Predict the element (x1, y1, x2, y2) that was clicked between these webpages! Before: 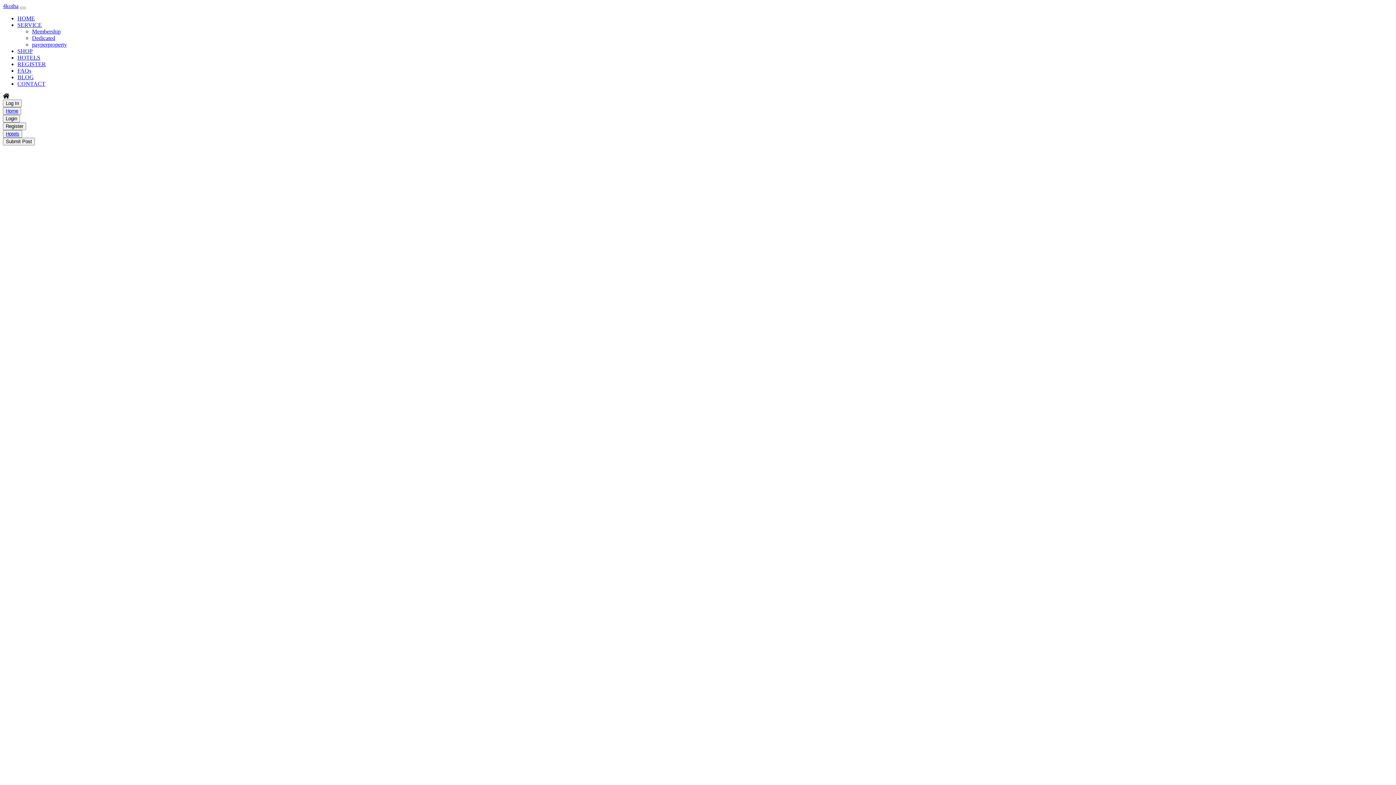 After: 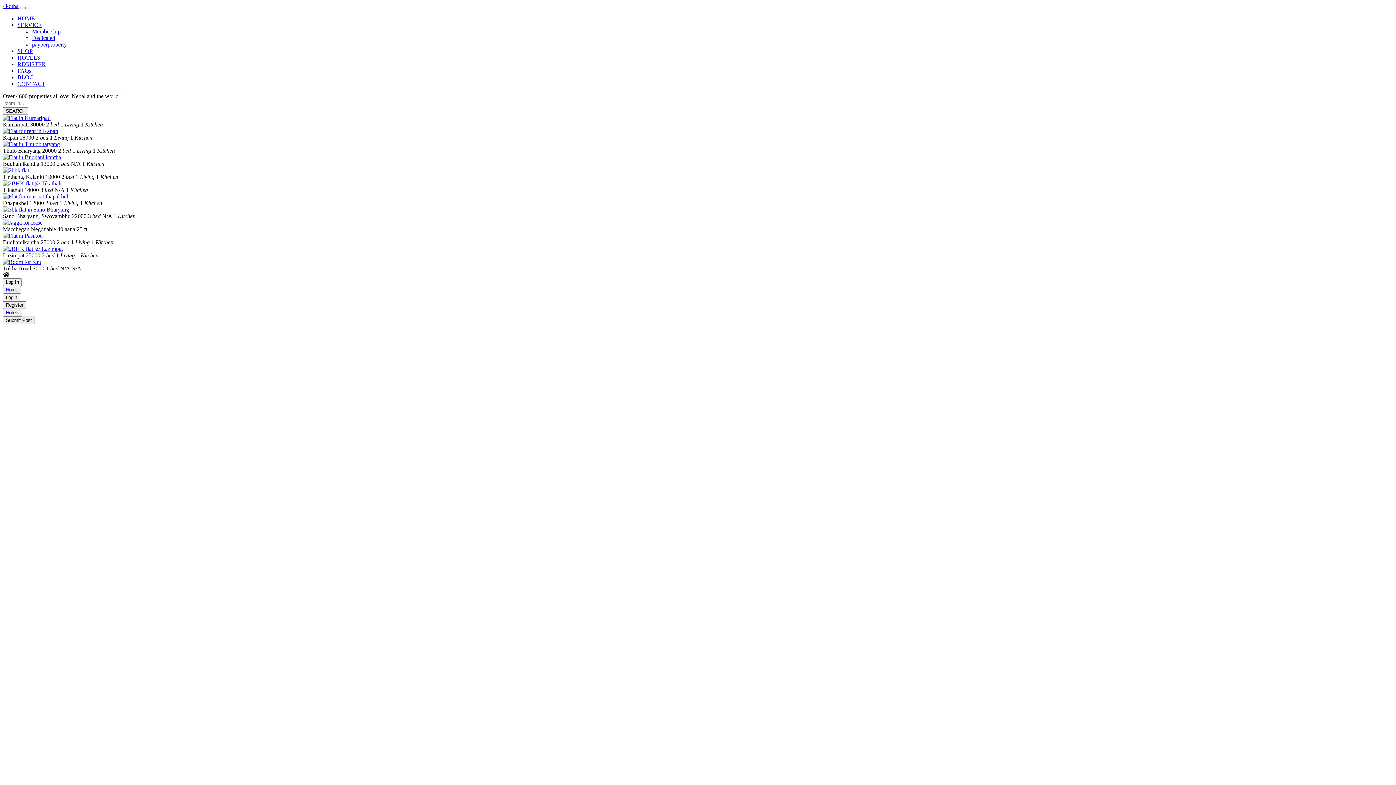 Action: bbox: (17, 15, 34, 21) label: HOME